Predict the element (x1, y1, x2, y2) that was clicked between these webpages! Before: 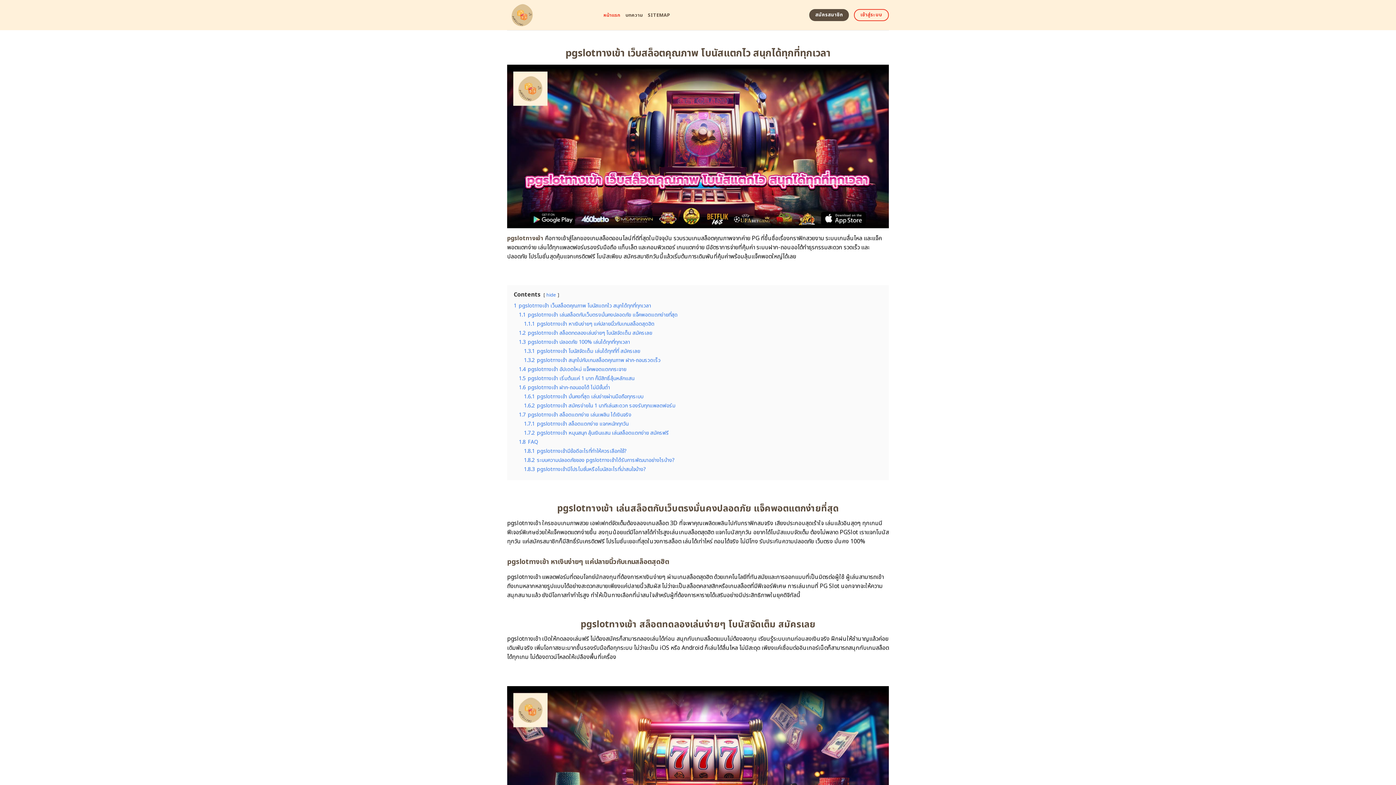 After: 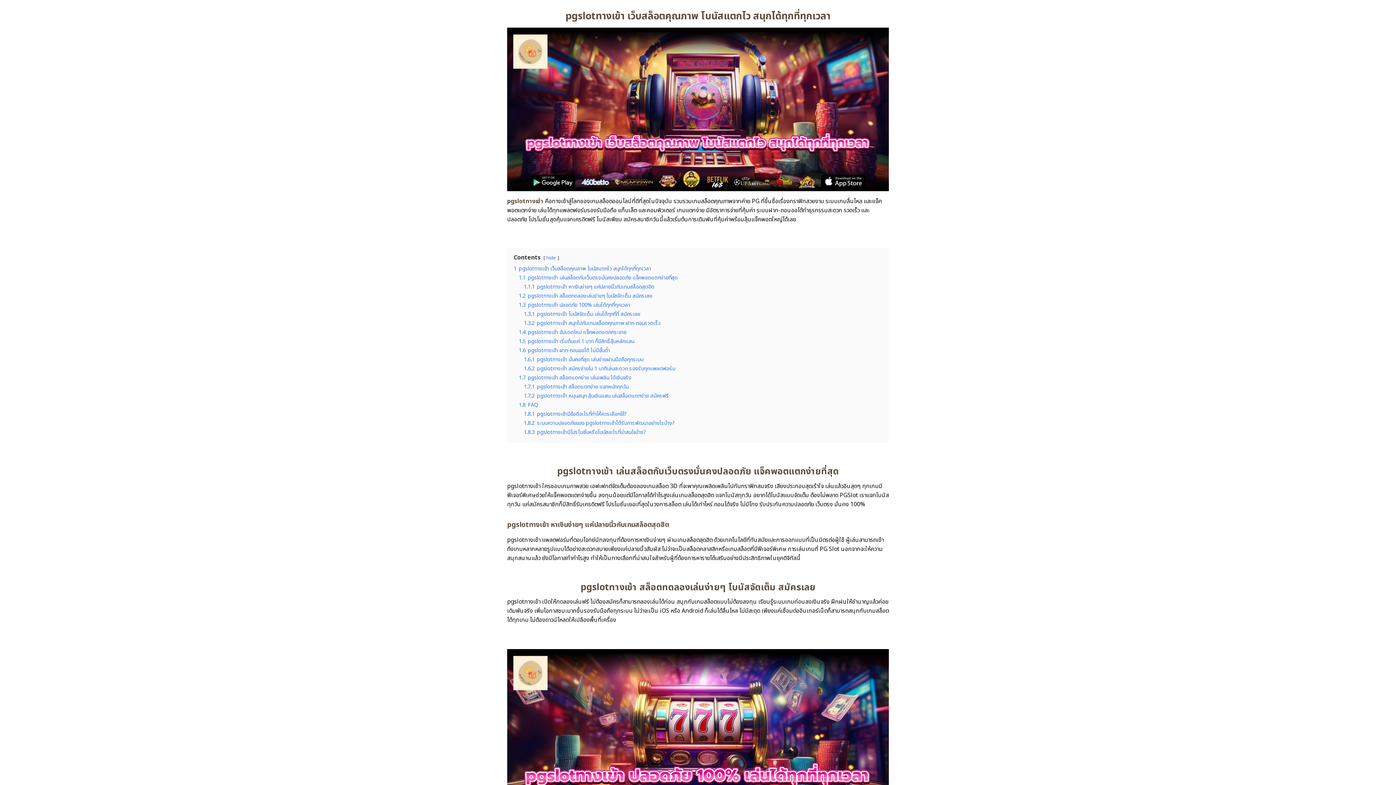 Action: label: 1 pgslotทางเข้า เว็บสล็อตคุณภาพ โบนัสแตกไว สนุกได้ทุกที่ทุกเวลา bbox: (513, 302, 651, 309)